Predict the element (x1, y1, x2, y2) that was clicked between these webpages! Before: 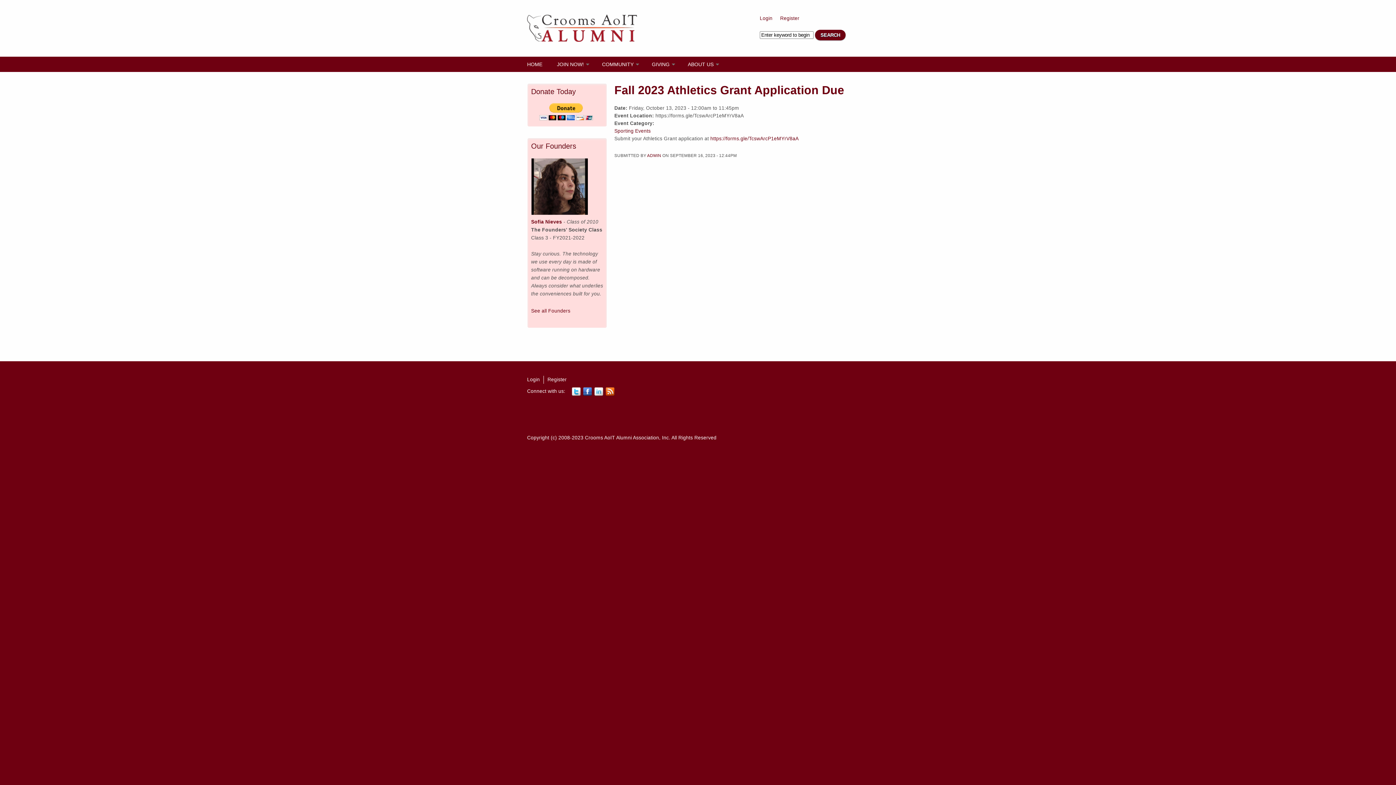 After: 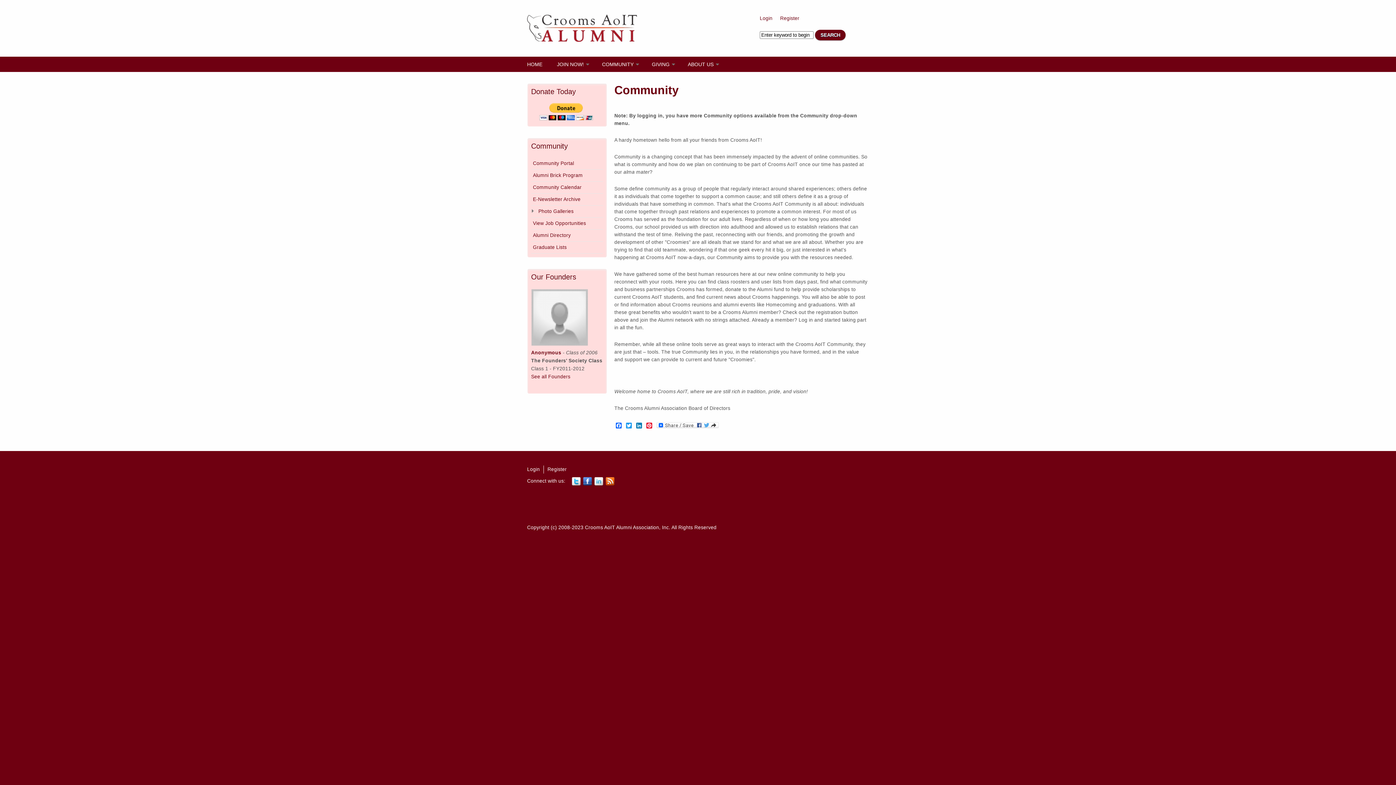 Action: label: COMMUNITY bbox: (598, 56, 639, 72)